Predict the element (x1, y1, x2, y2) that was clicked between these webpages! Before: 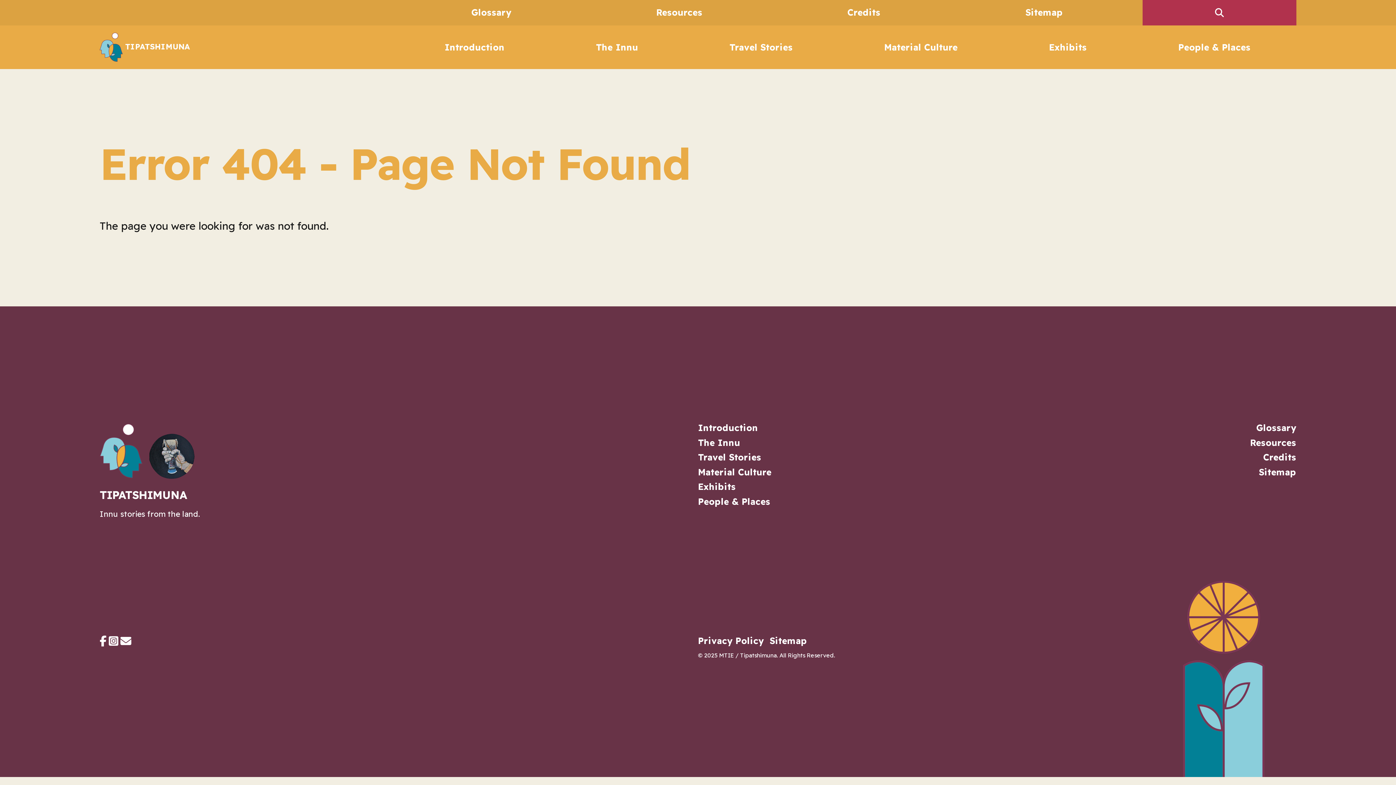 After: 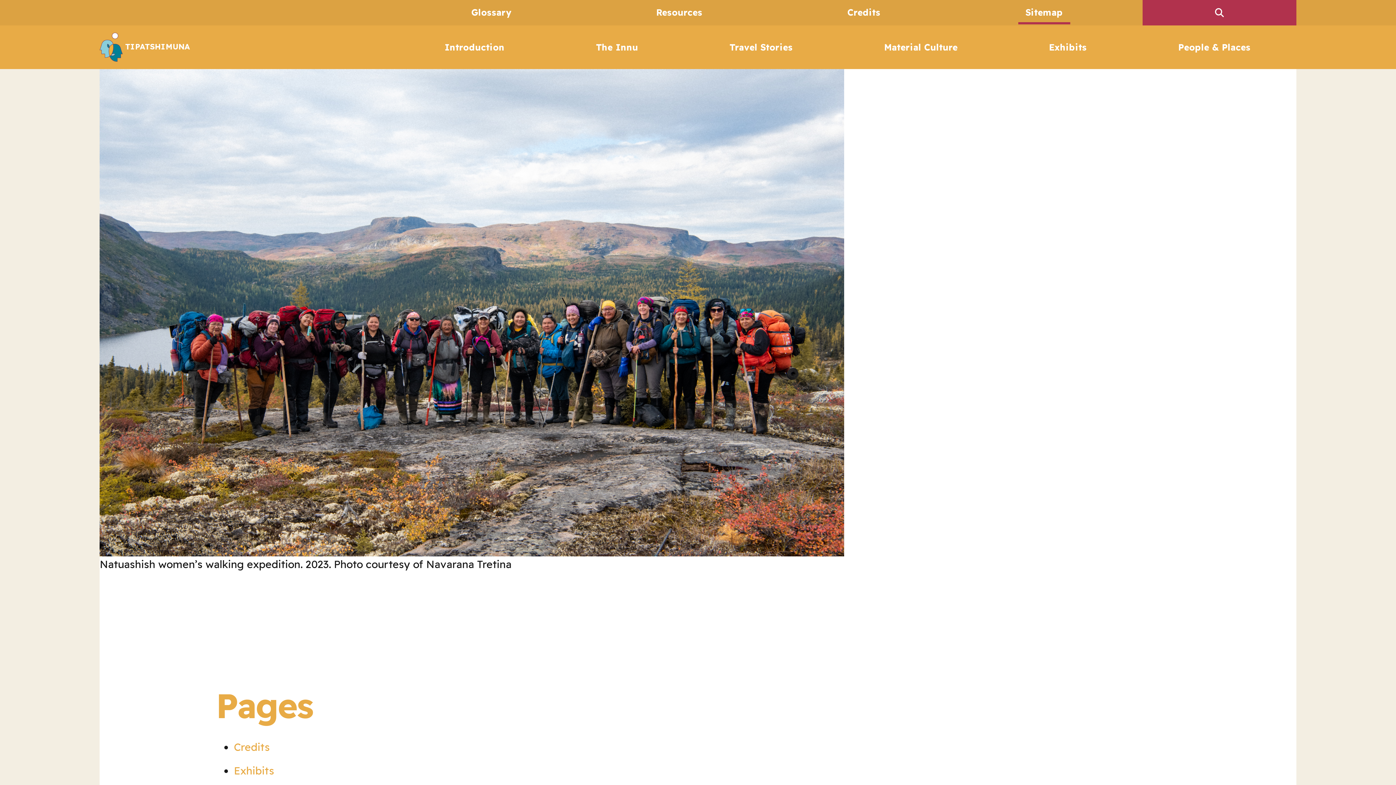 Action: bbox: (1018, 0, 1070, 25) label: Sitemap